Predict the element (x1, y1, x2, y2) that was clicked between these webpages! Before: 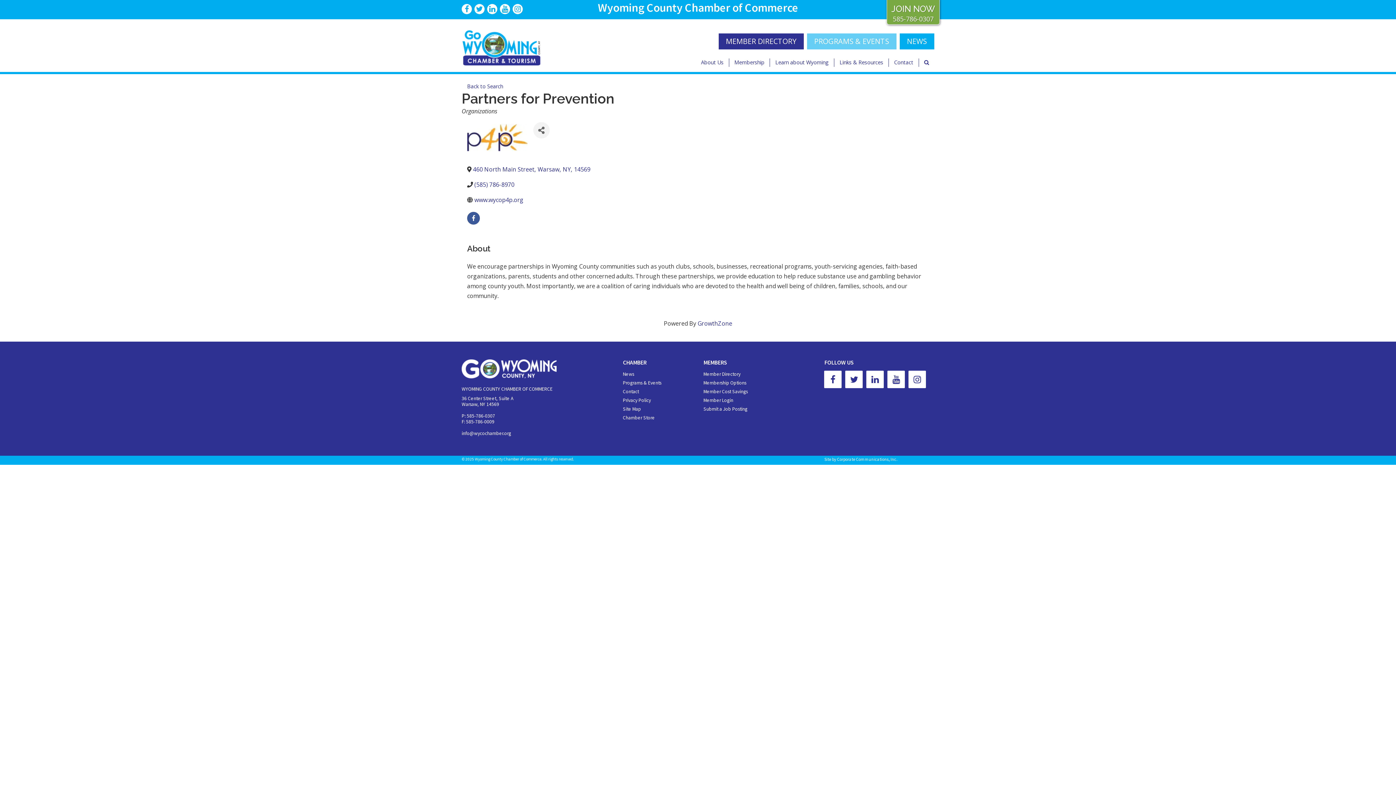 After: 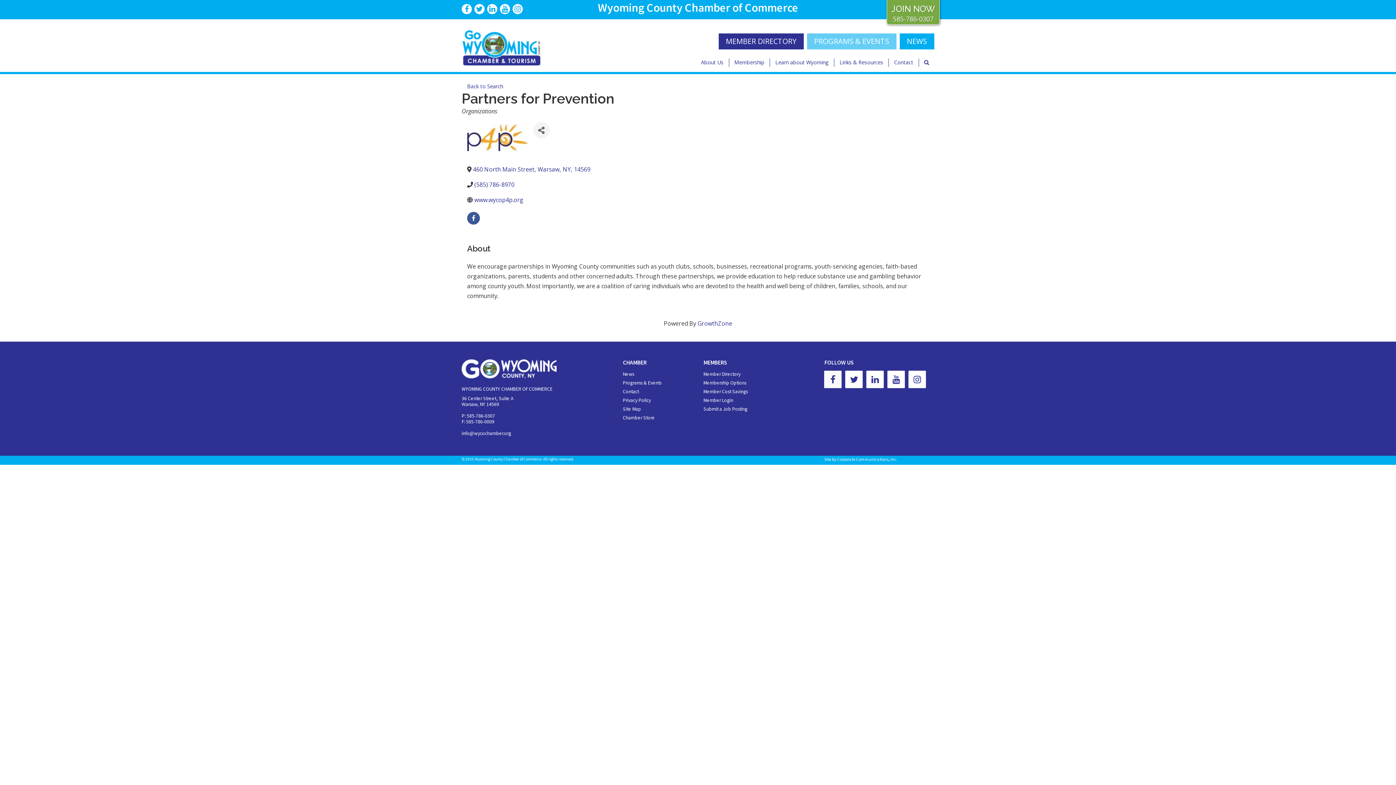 Action: bbox: (824, 370, 841, 388)